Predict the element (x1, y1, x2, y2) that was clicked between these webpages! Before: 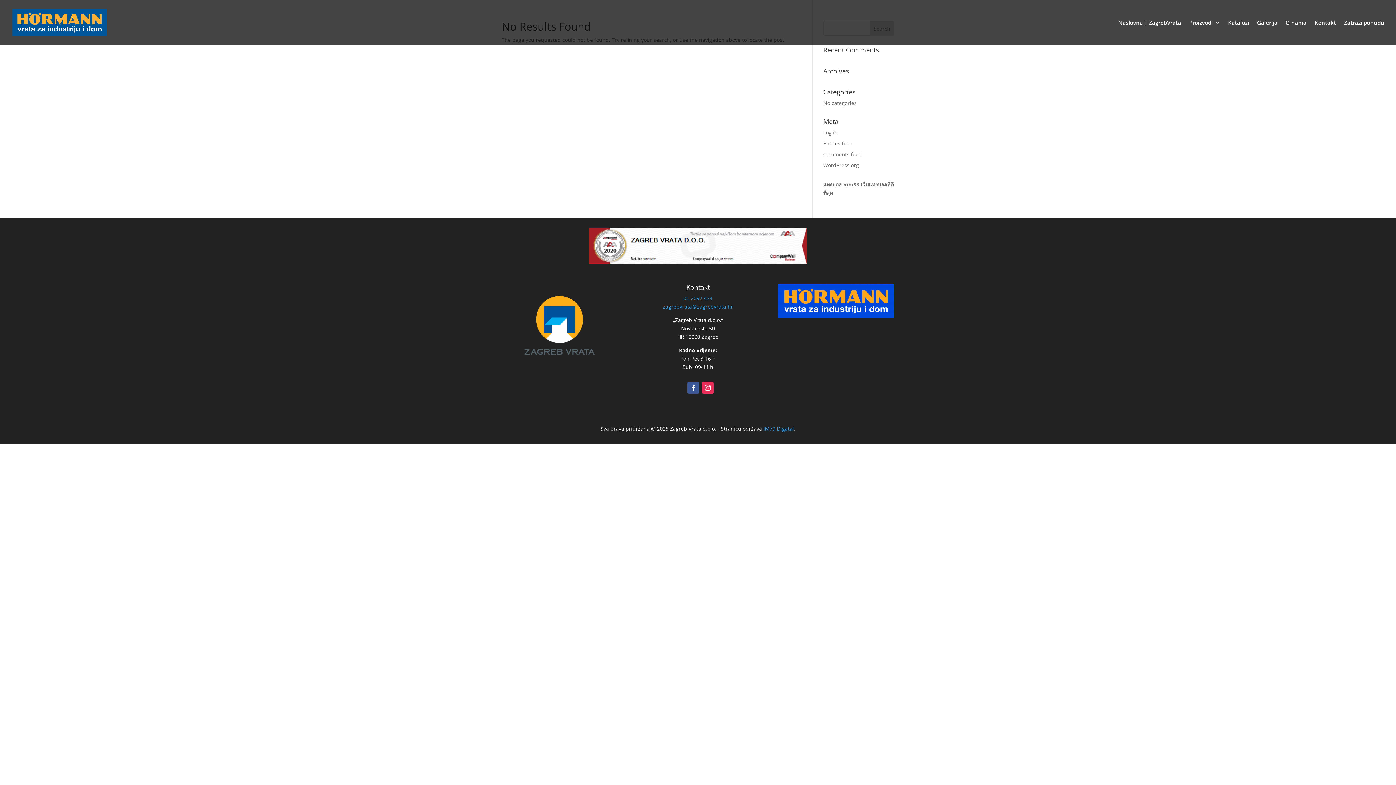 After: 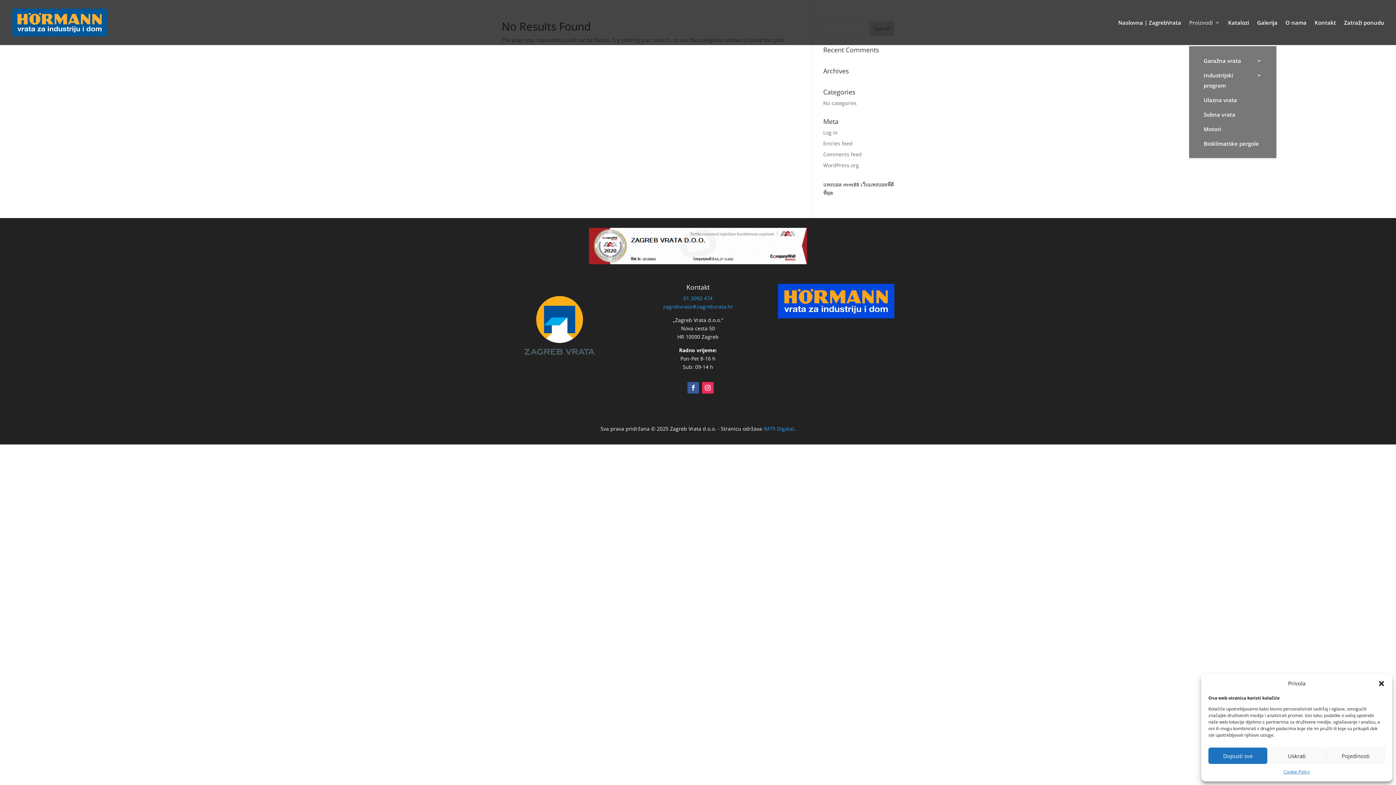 Action: bbox: (1189, 20, 1220, 45) label: Proizvodi